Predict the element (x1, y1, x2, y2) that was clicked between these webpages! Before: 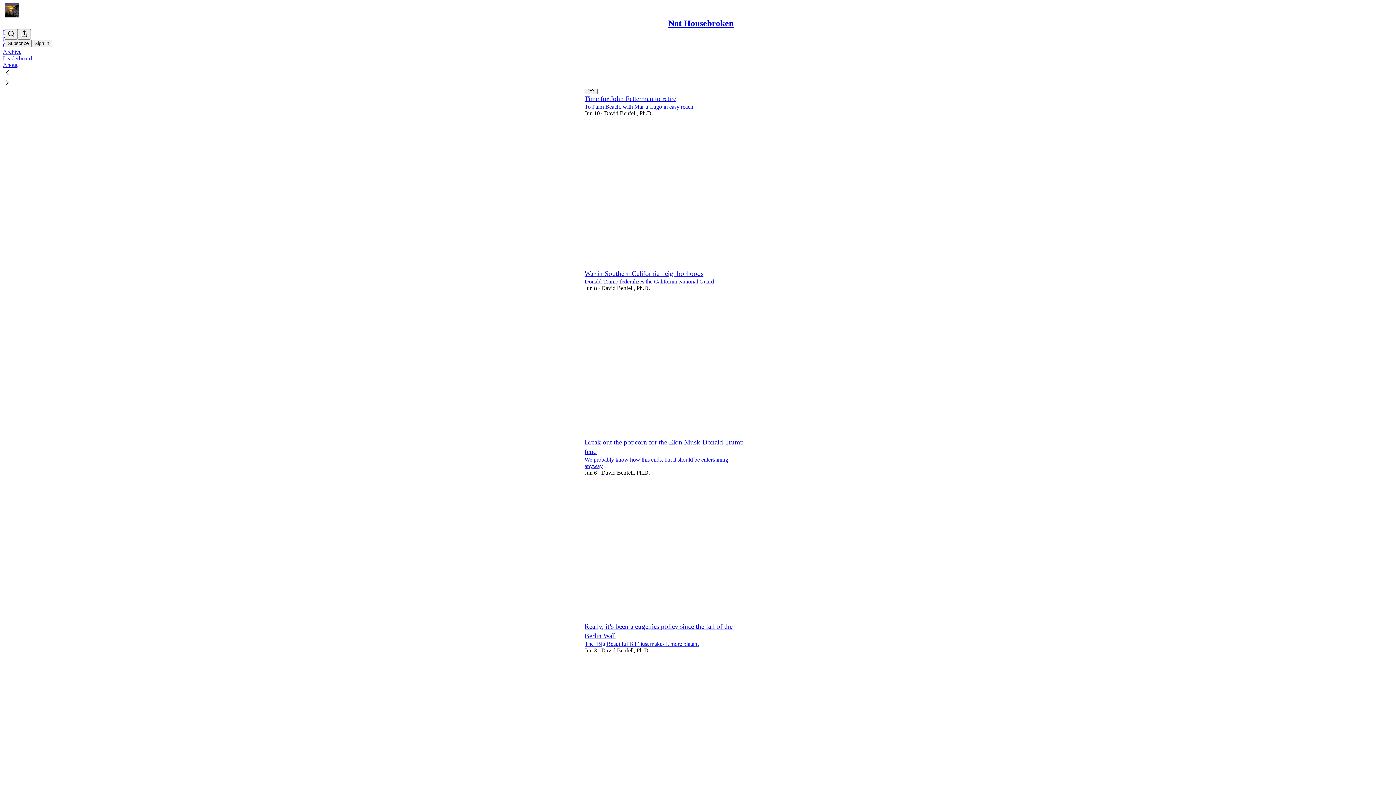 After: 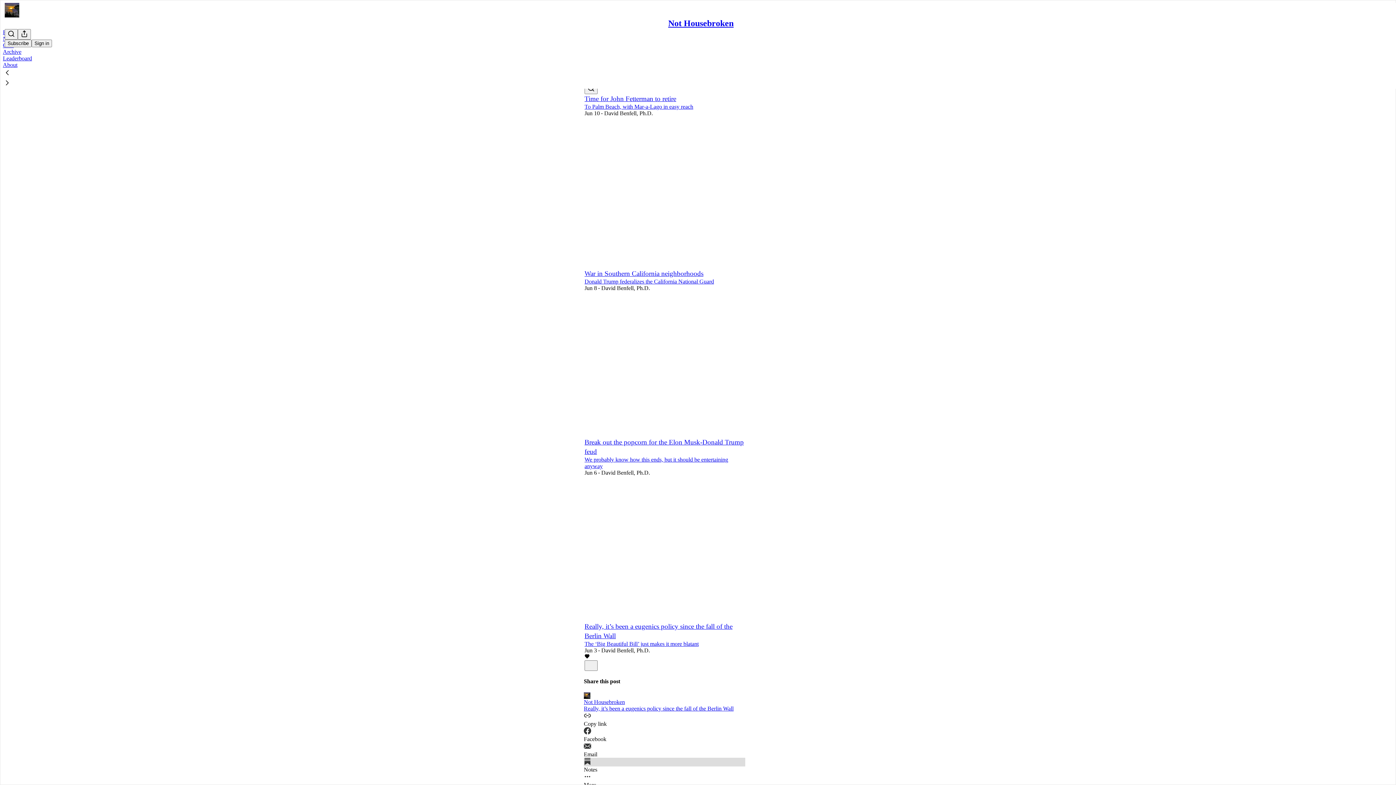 Action: label: Notes bbox: (584, 758, 745, 773)